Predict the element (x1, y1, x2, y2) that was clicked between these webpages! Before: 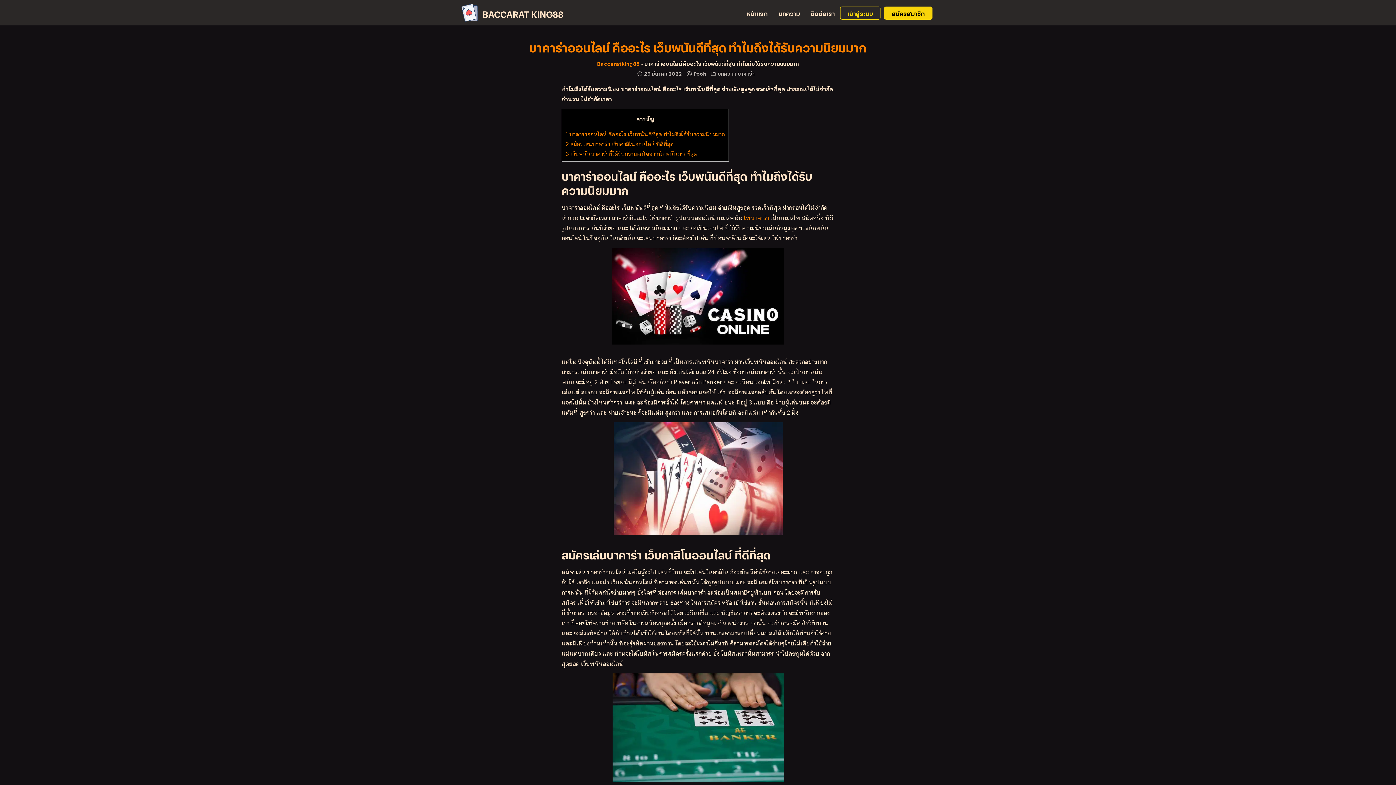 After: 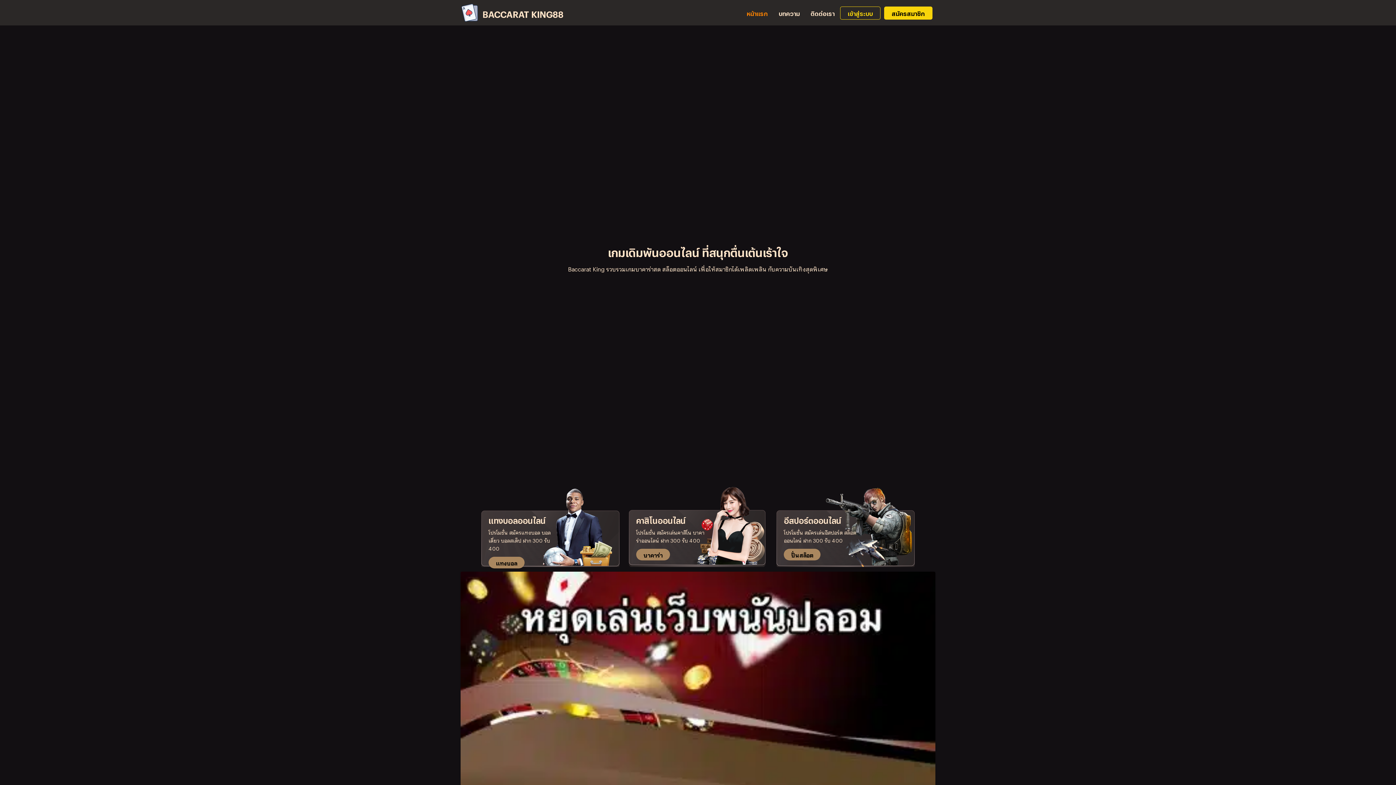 Action: bbox: (741, 6, 773, 19) label: หน้าแรก